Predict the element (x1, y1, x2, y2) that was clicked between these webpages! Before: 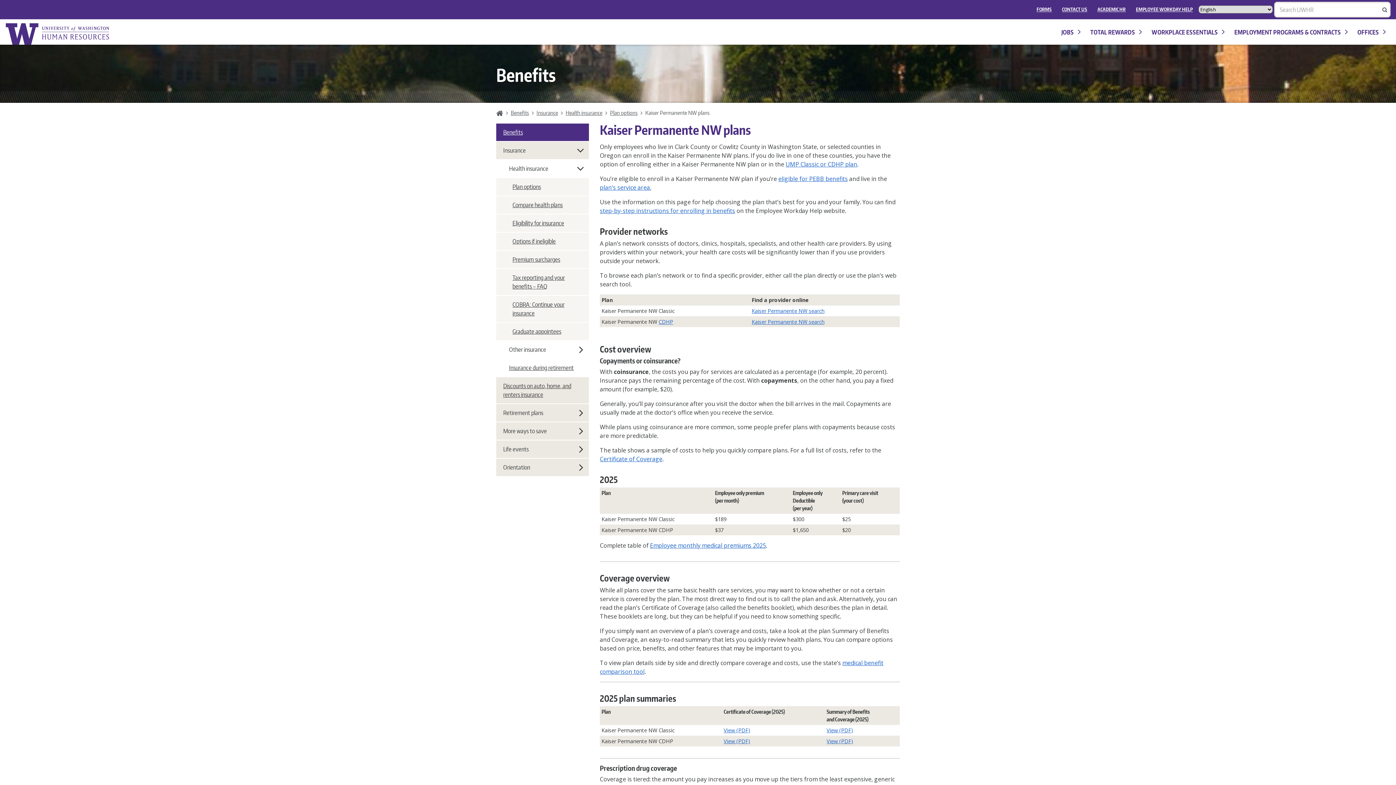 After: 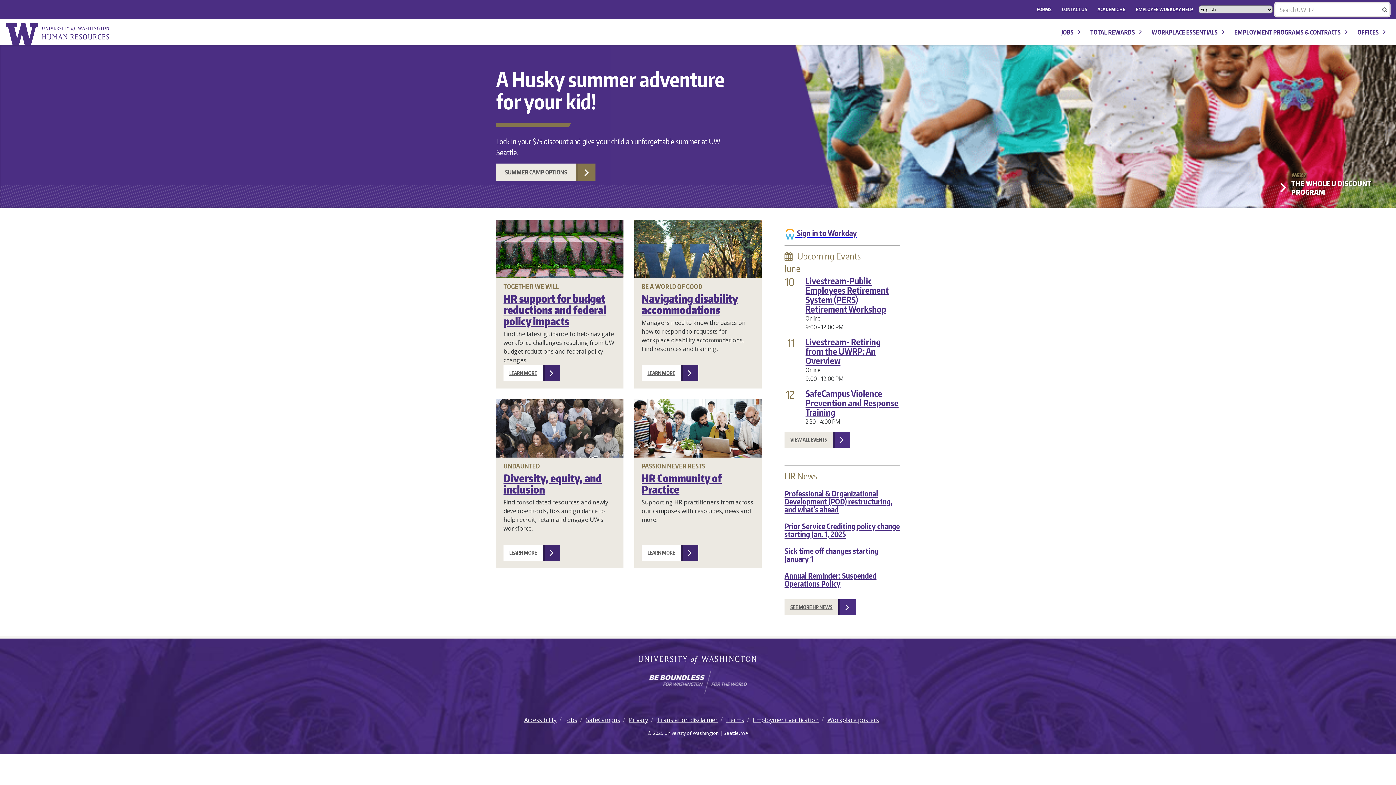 Action: label: University of Washington Human Resources Home bbox: (5, 23, 110, 44)